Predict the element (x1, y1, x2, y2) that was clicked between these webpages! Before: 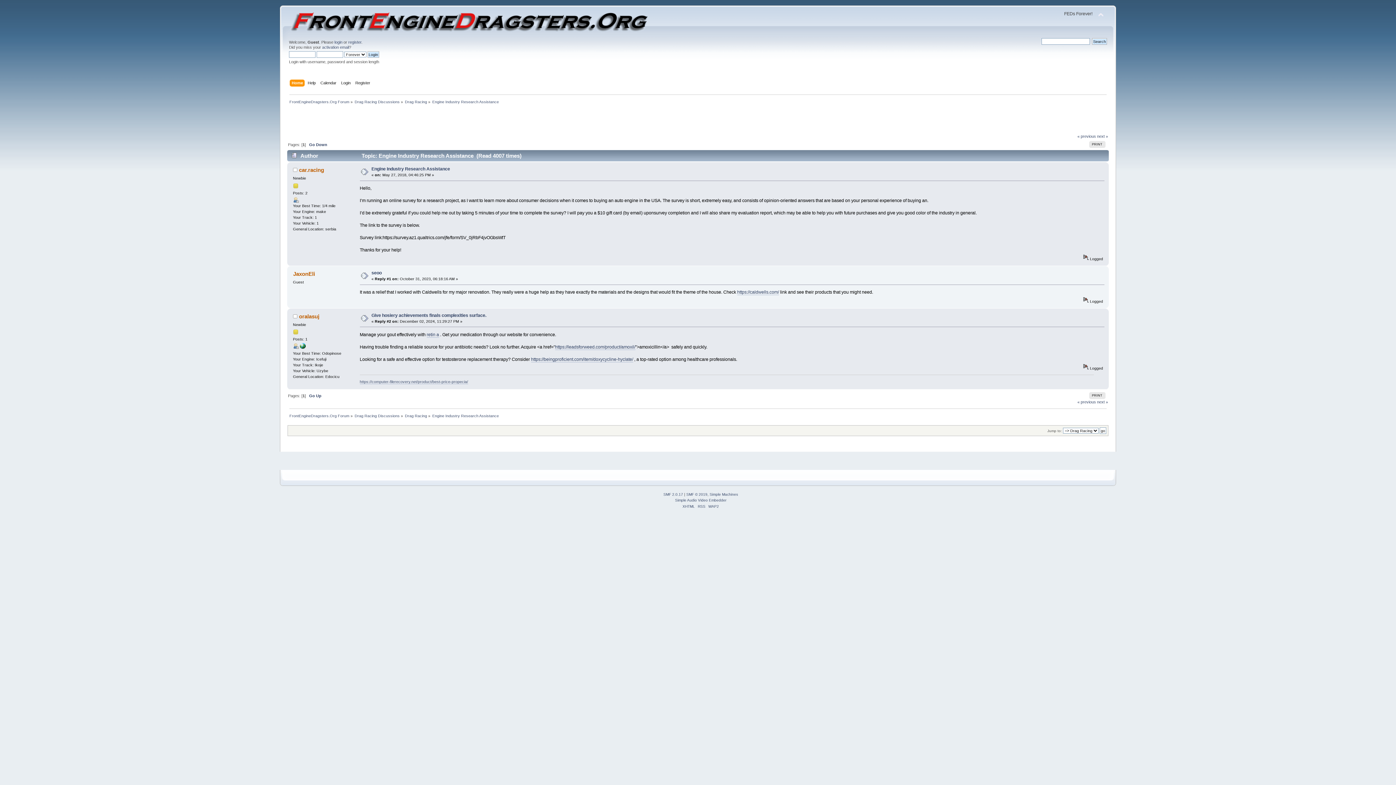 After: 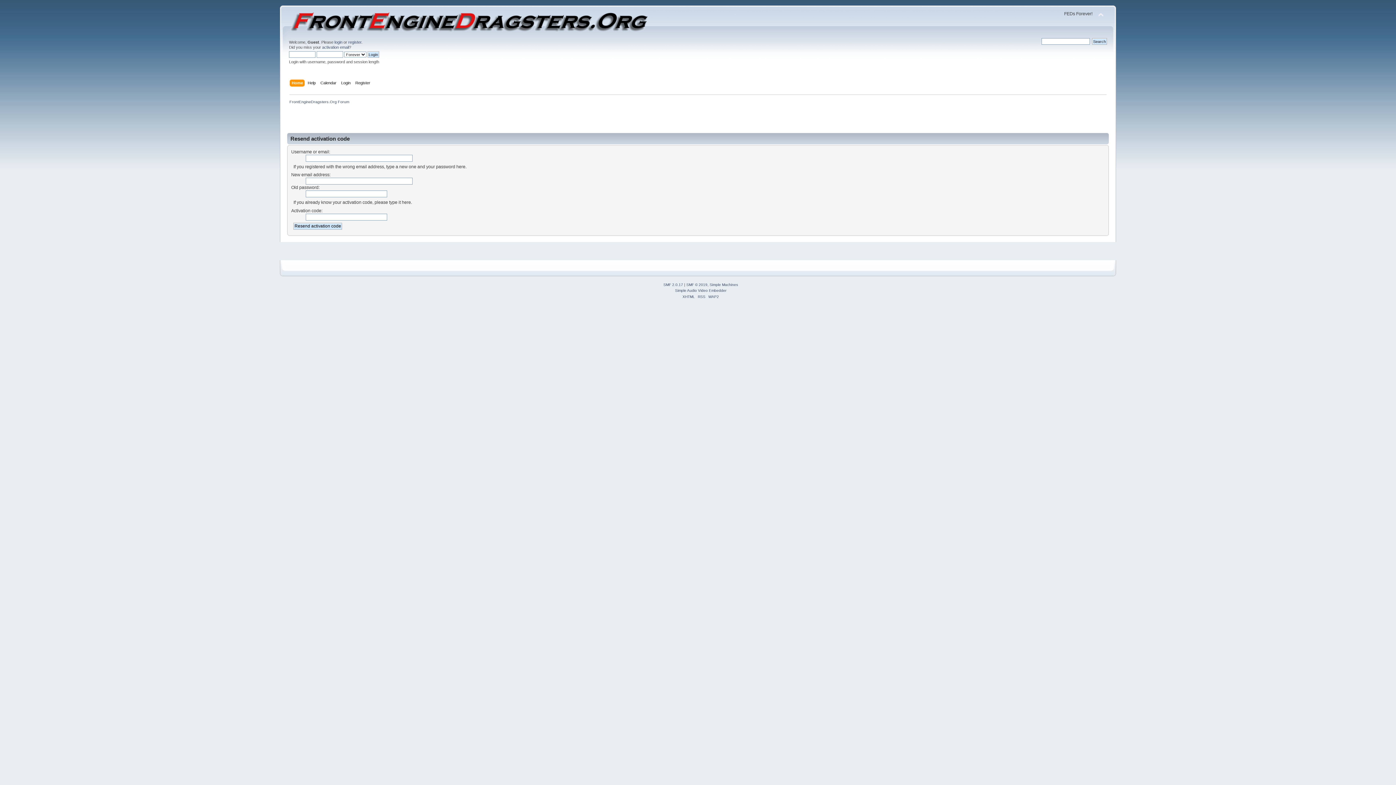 Action: bbox: (322, 45, 349, 49) label: activation email